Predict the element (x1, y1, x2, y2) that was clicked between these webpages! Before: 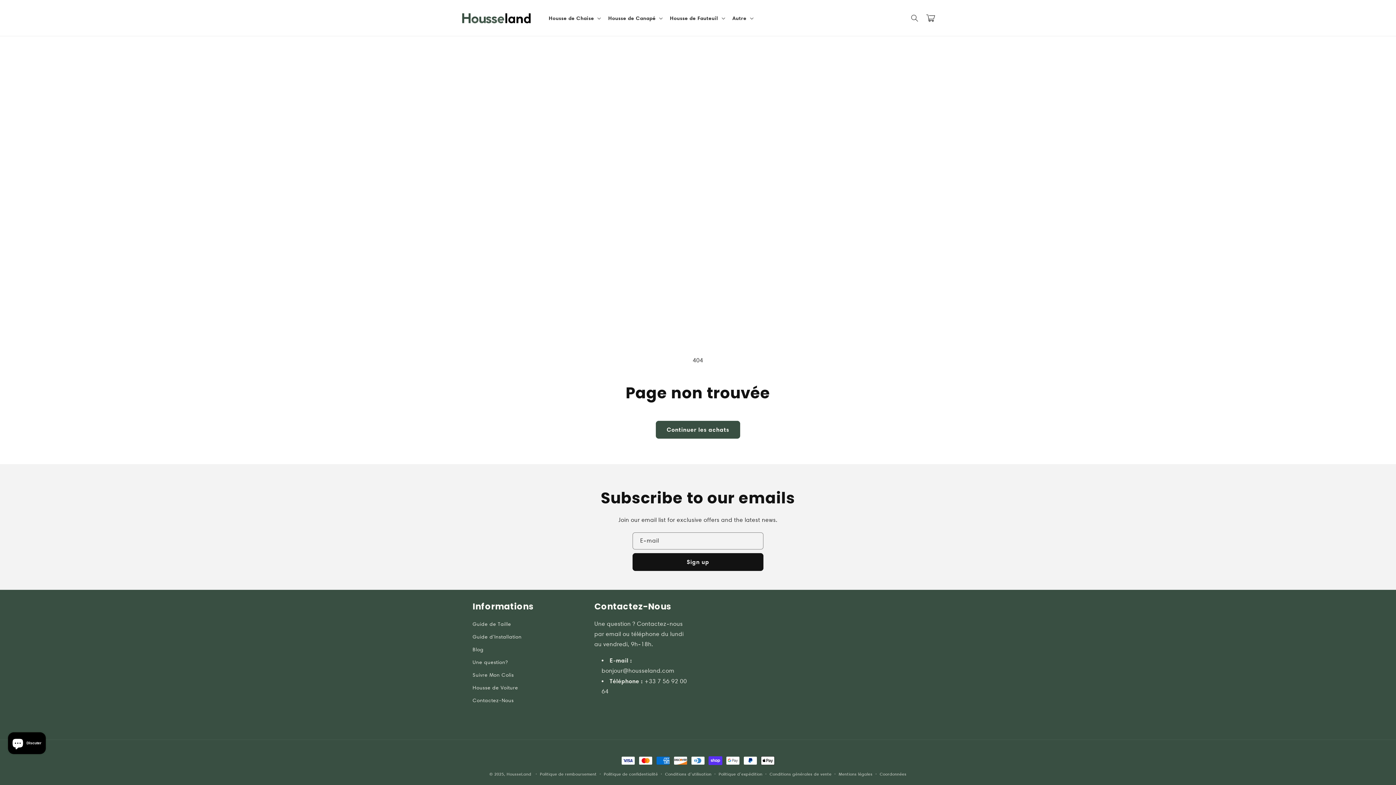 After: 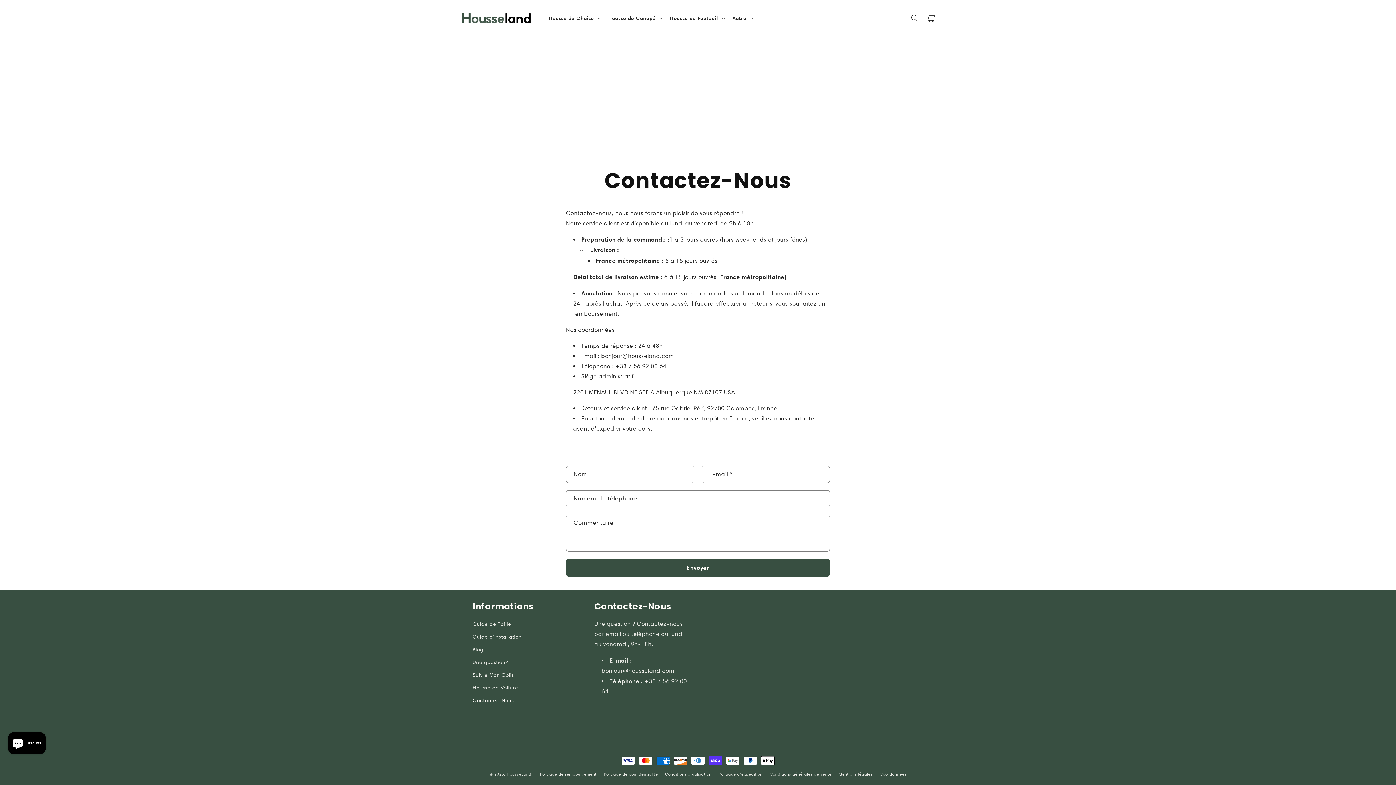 Action: bbox: (472, 694, 513, 707) label: Contactez-Nous